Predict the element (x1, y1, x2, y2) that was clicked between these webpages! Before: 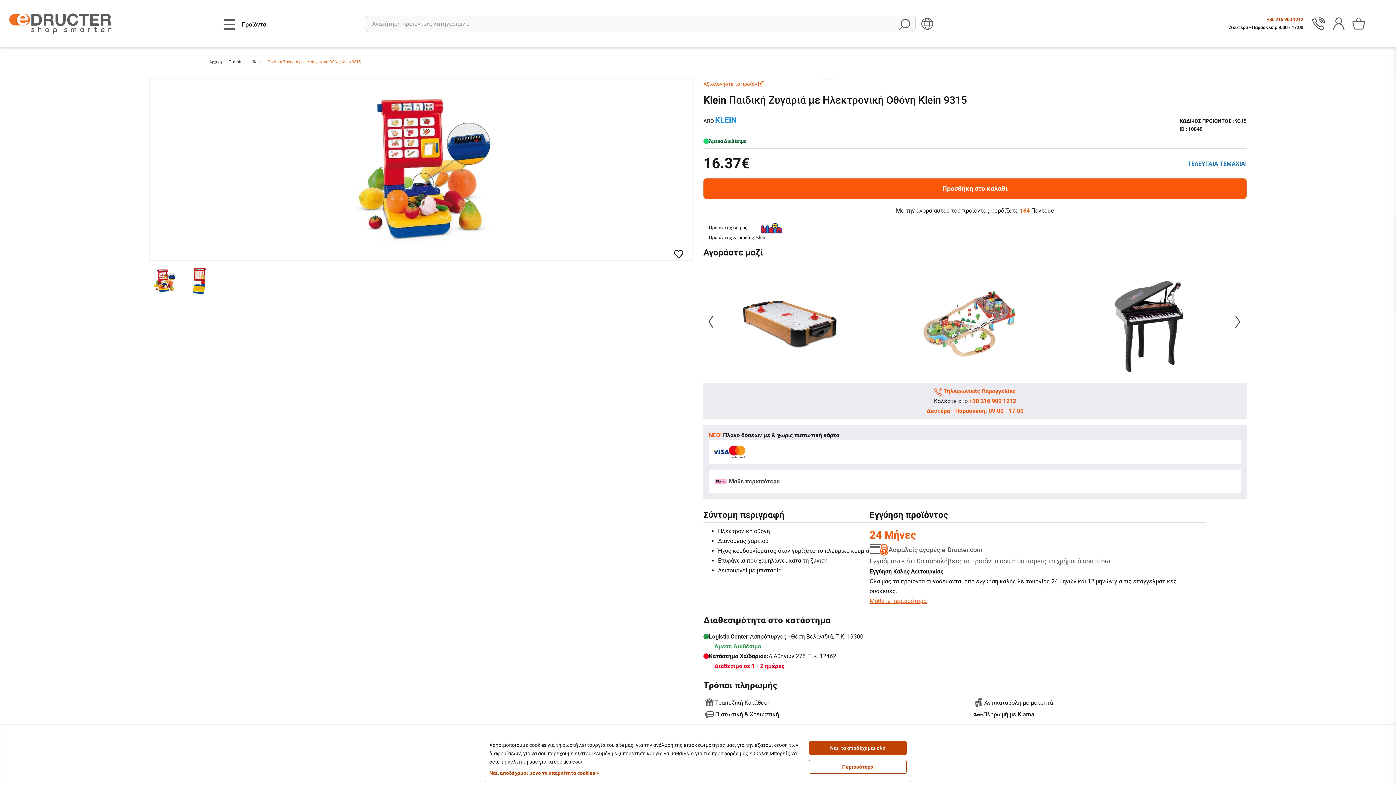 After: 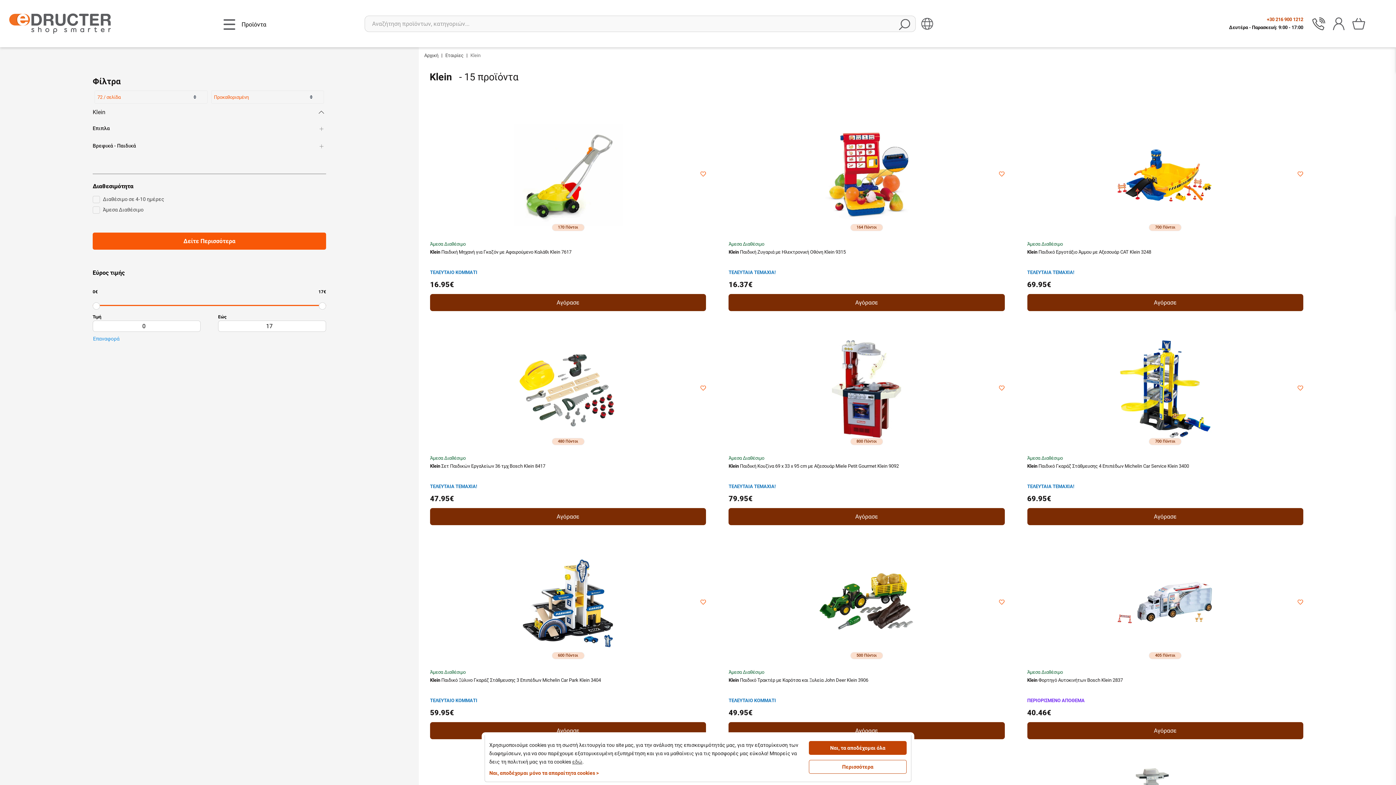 Action: label: ΑΠΟ KLEIN bbox: (703, 118, 737, 124)